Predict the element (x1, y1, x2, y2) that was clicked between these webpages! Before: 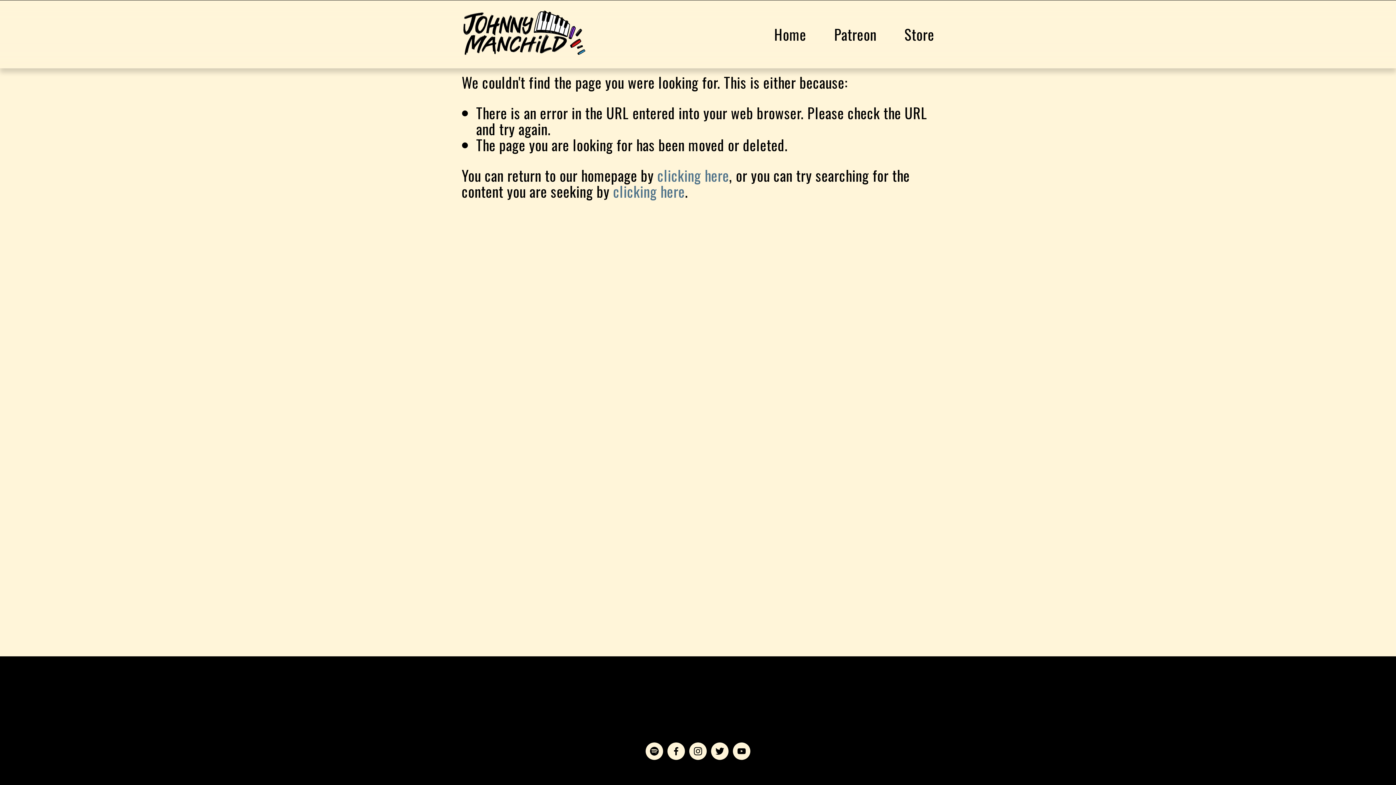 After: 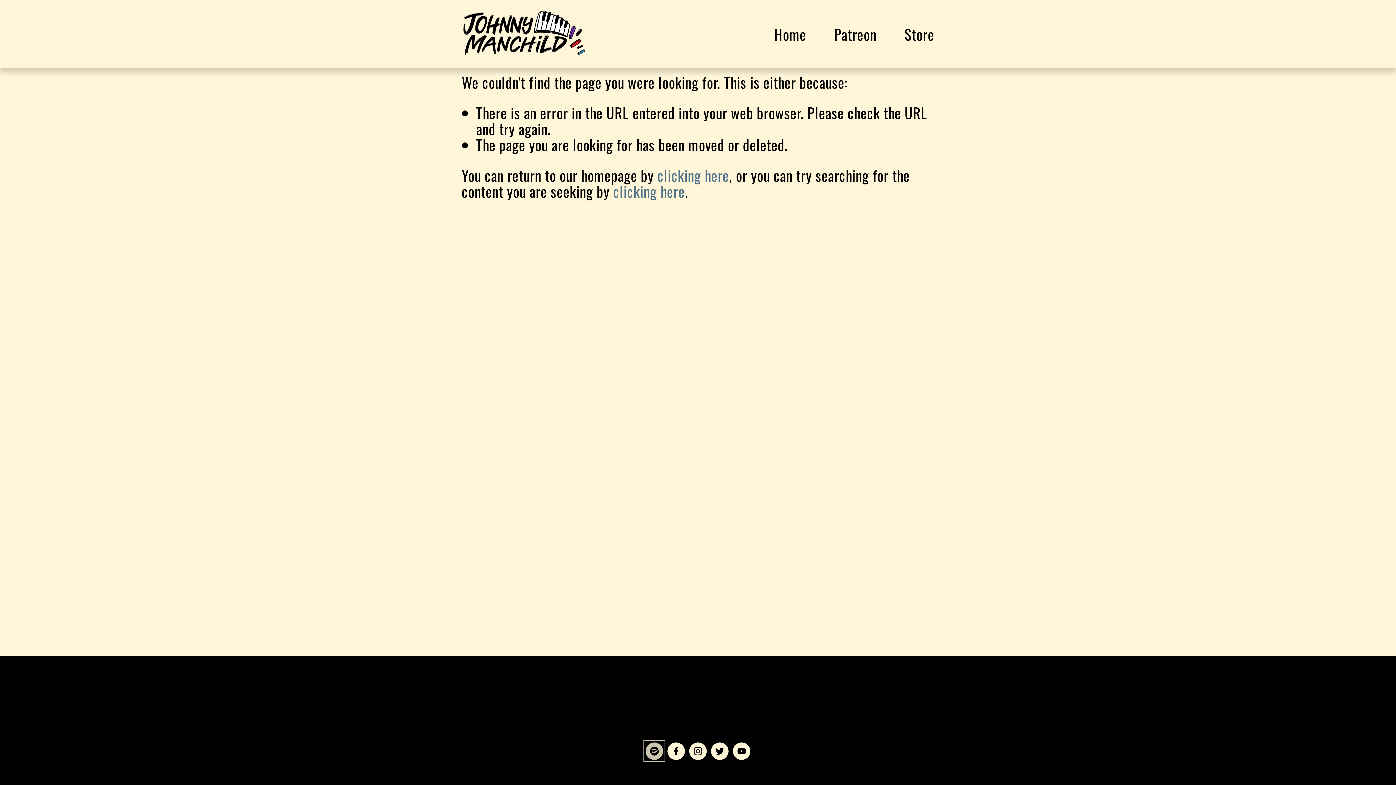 Action: bbox: (645, 742, 663, 760) label: Spotify